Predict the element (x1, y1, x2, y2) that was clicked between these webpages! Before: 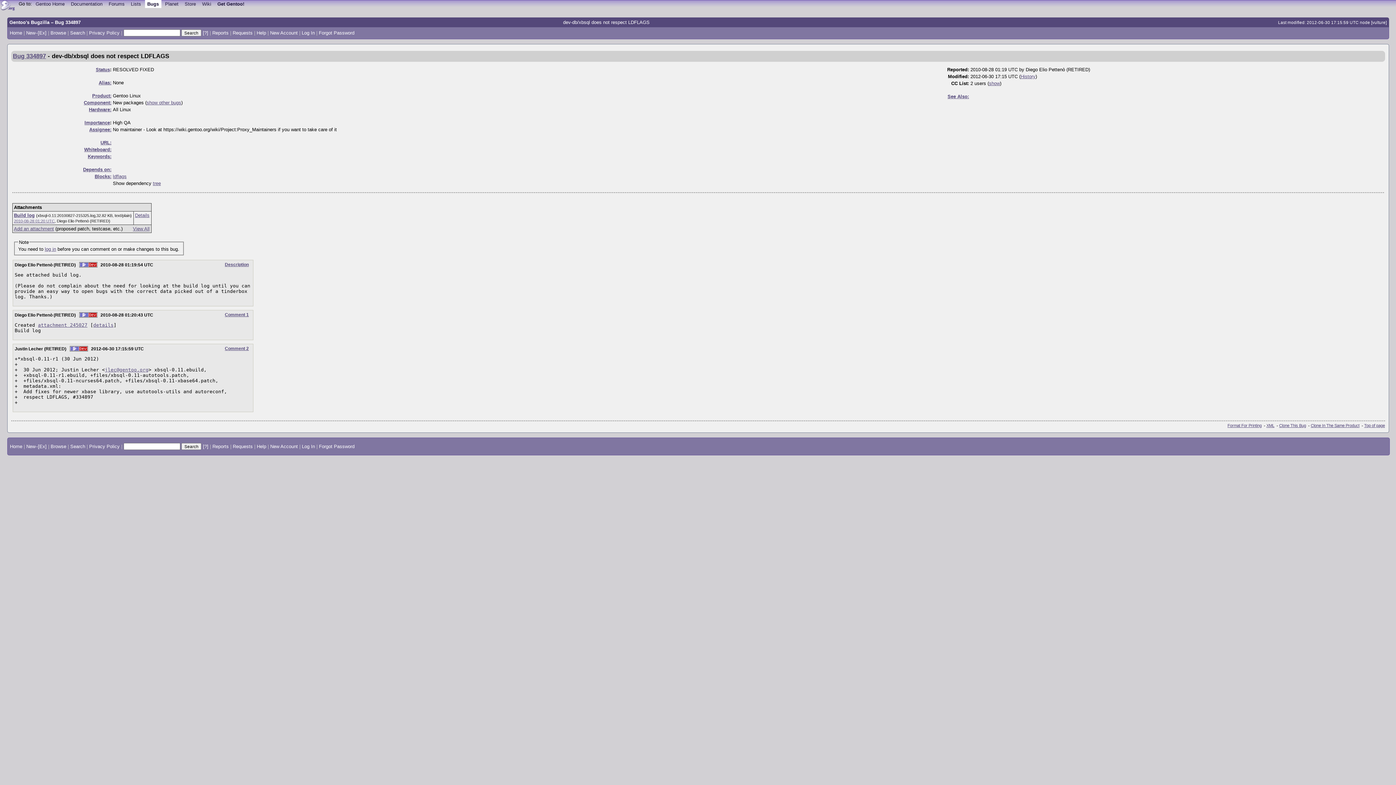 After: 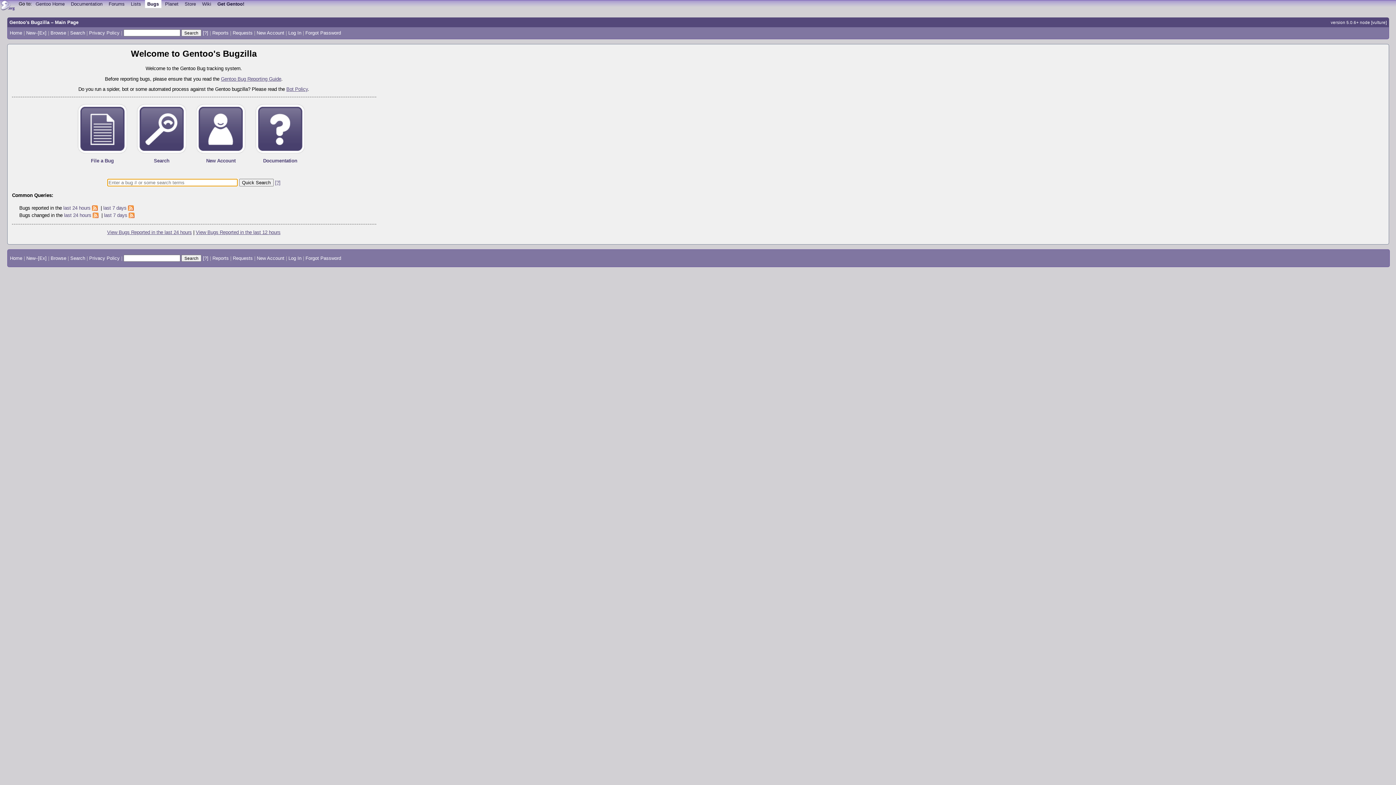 Action: bbox: (144, 0, 161, 7) label: Bugs